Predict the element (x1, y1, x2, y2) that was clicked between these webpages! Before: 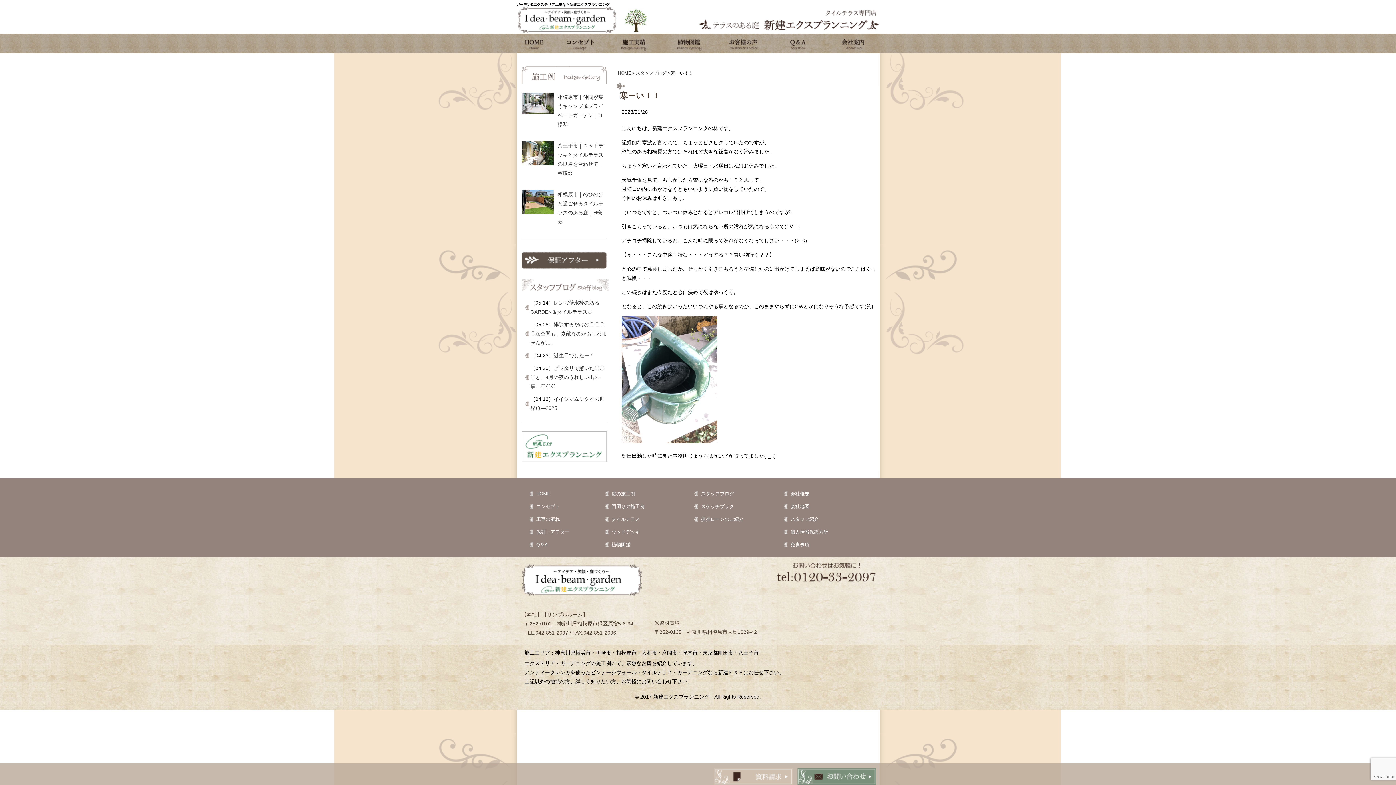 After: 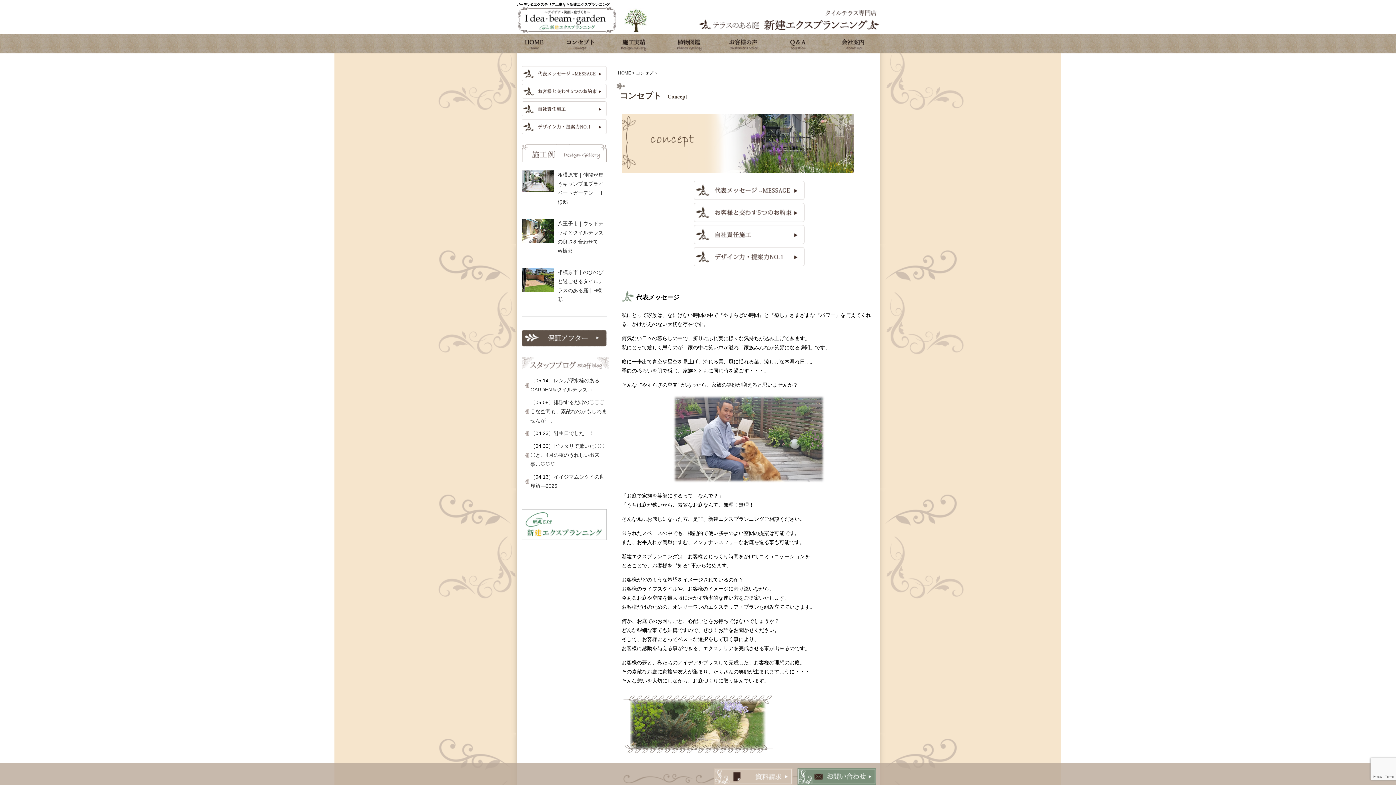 Action: label: コンセプト bbox: (552, 33, 607, 53)